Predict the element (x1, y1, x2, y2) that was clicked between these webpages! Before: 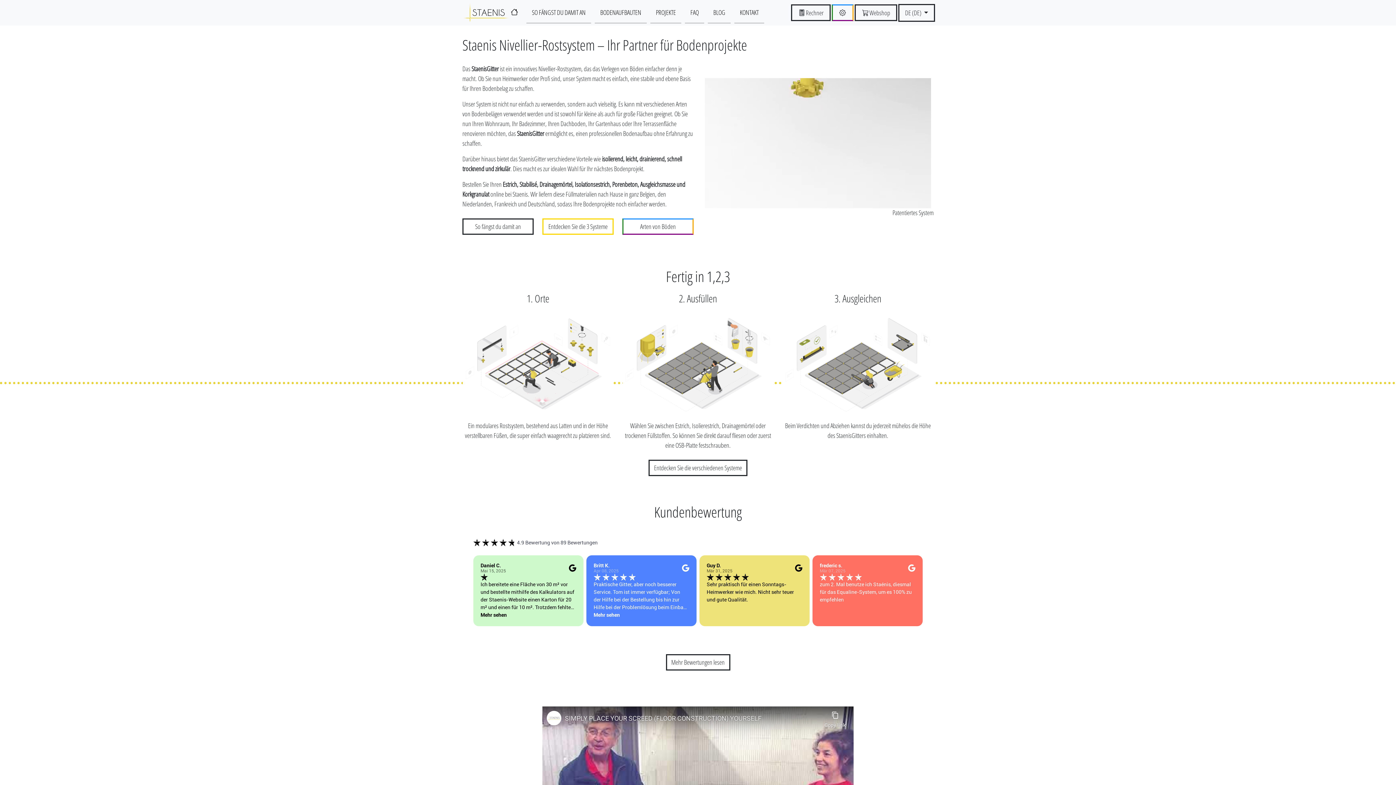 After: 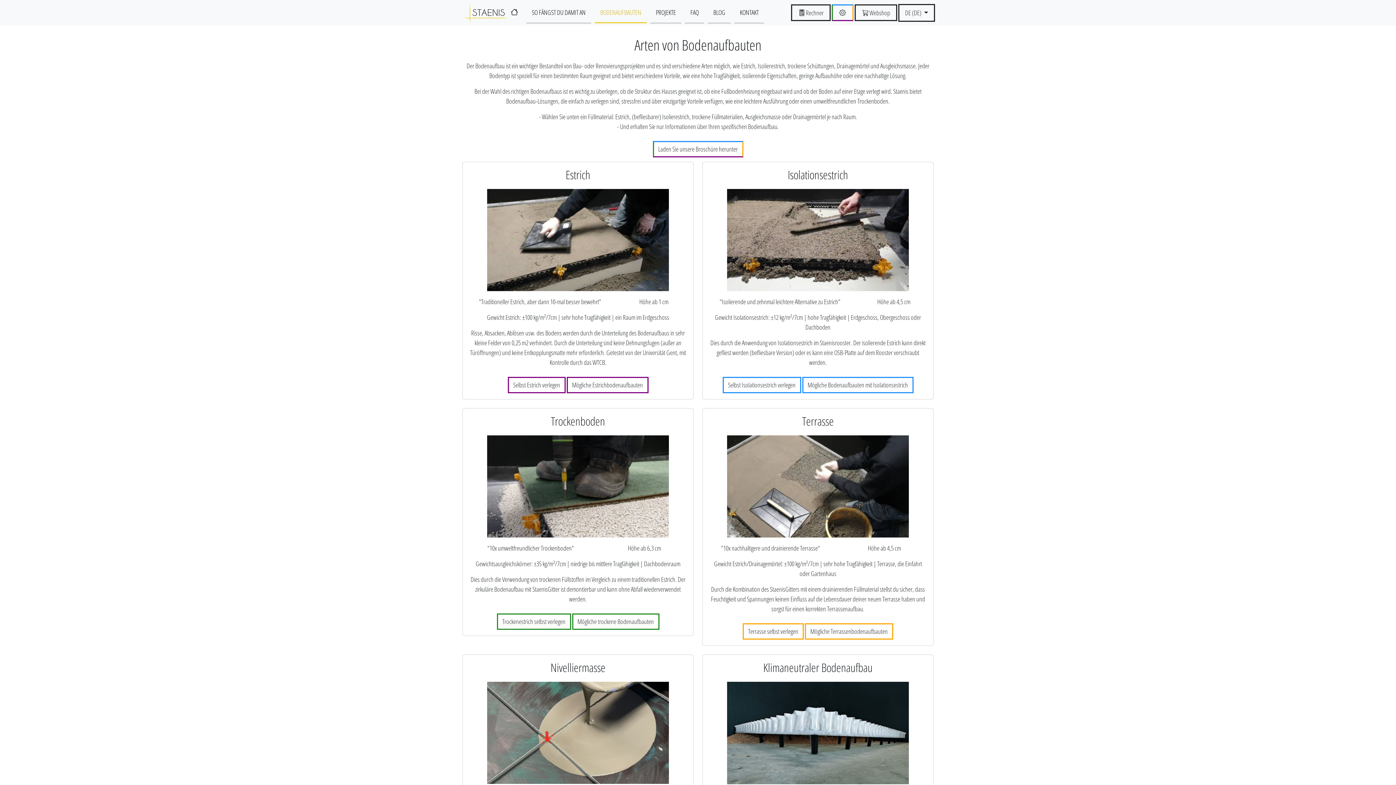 Action: bbox: (594, 2, 646, 23) label: BODENAUFBAUTEN